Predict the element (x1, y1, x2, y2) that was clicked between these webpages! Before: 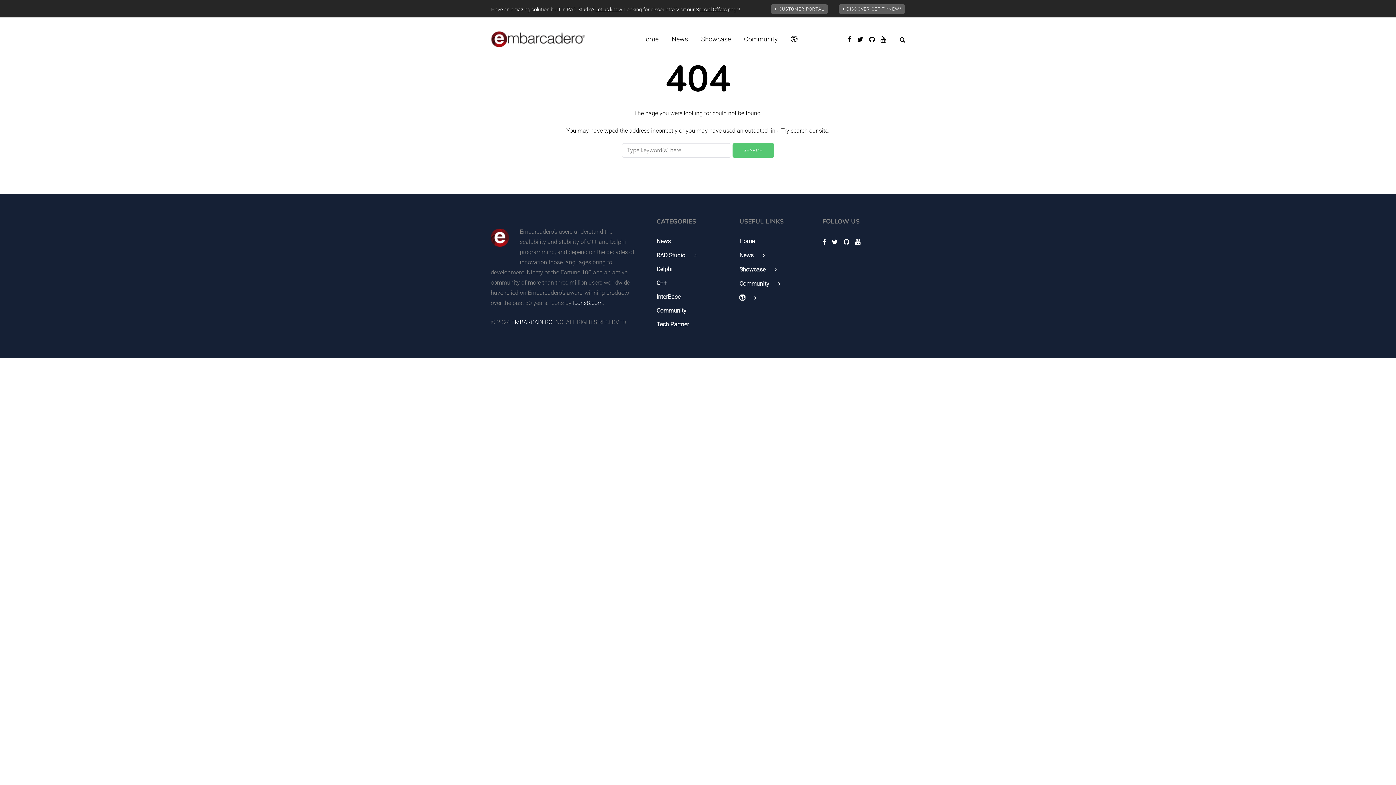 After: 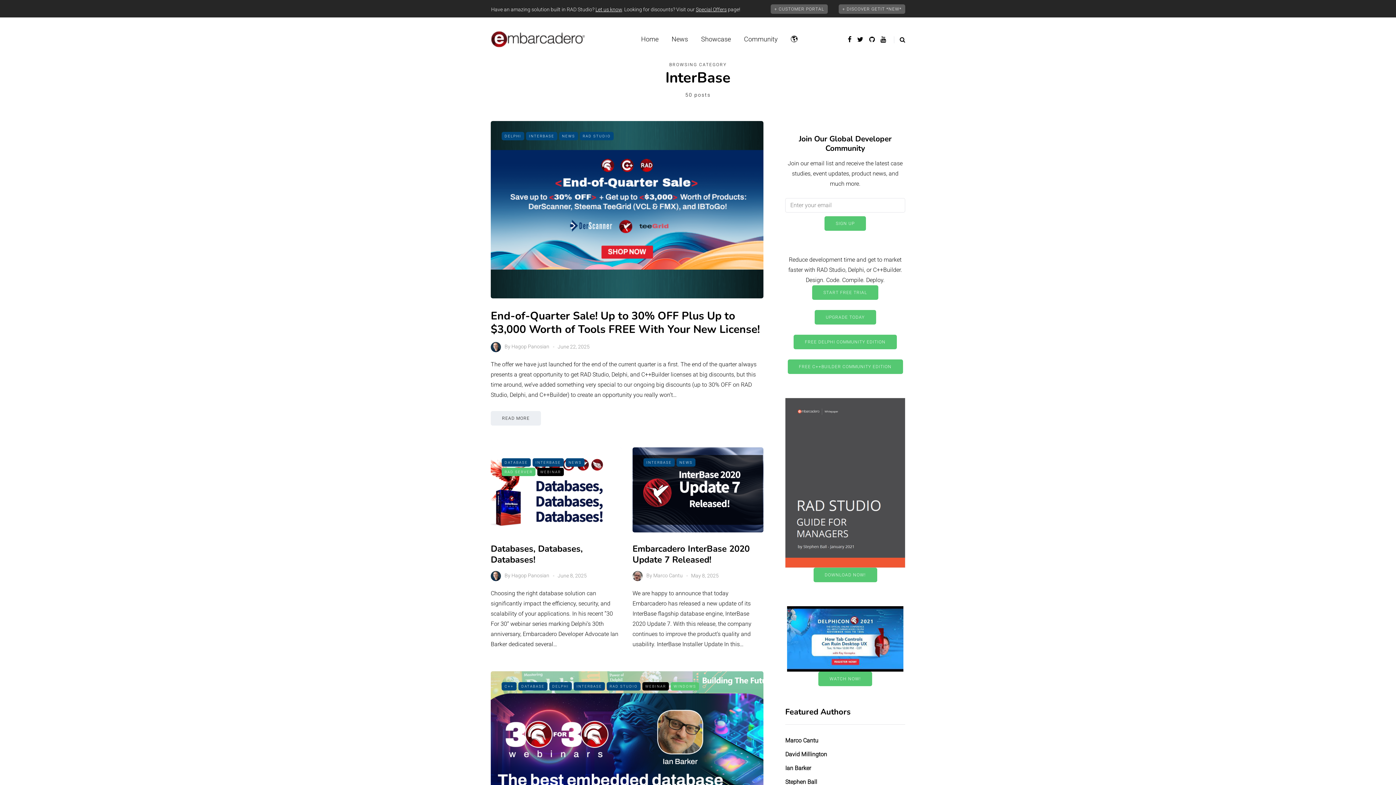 Action: bbox: (656, 293, 680, 300) label: InterBase